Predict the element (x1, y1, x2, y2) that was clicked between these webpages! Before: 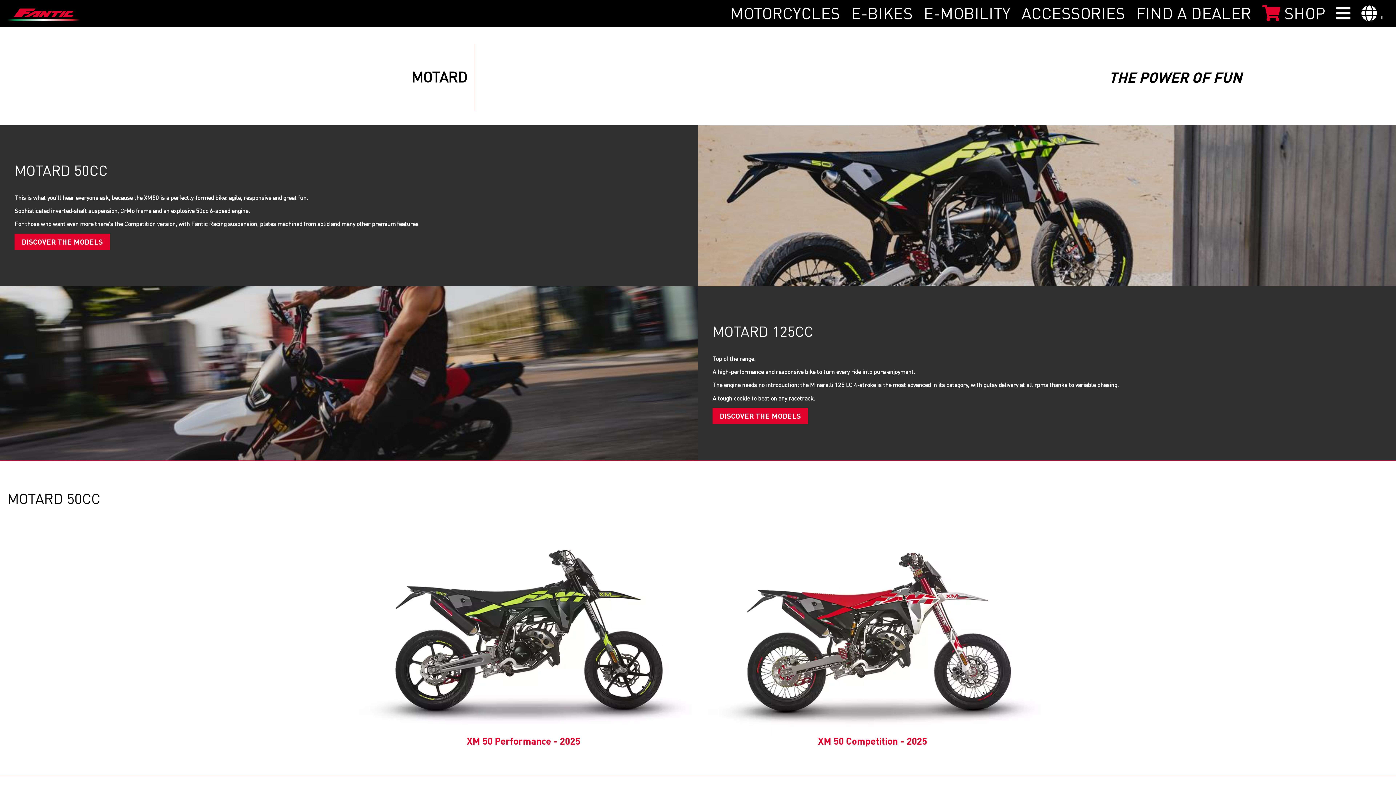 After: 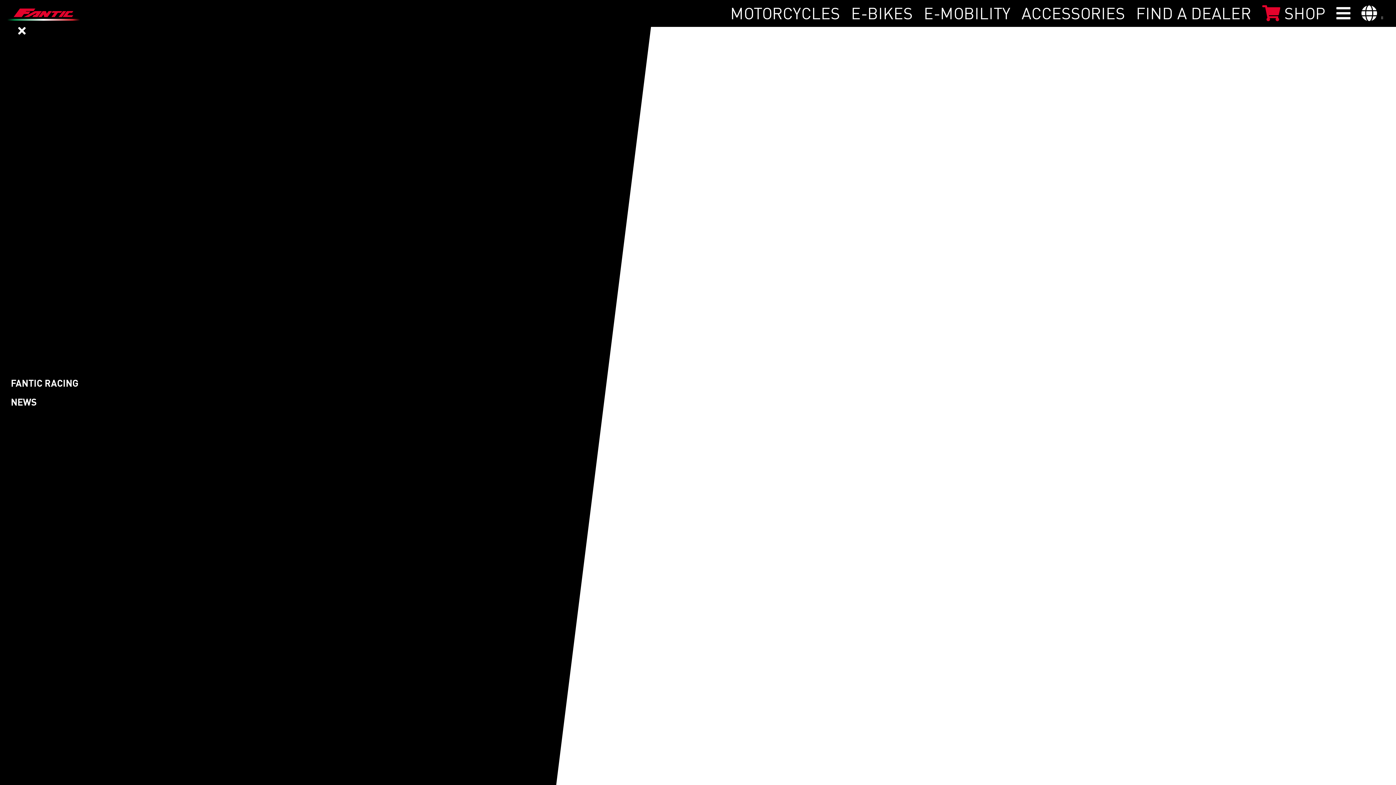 Action: bbox: (1336, 3, 1350, 23)